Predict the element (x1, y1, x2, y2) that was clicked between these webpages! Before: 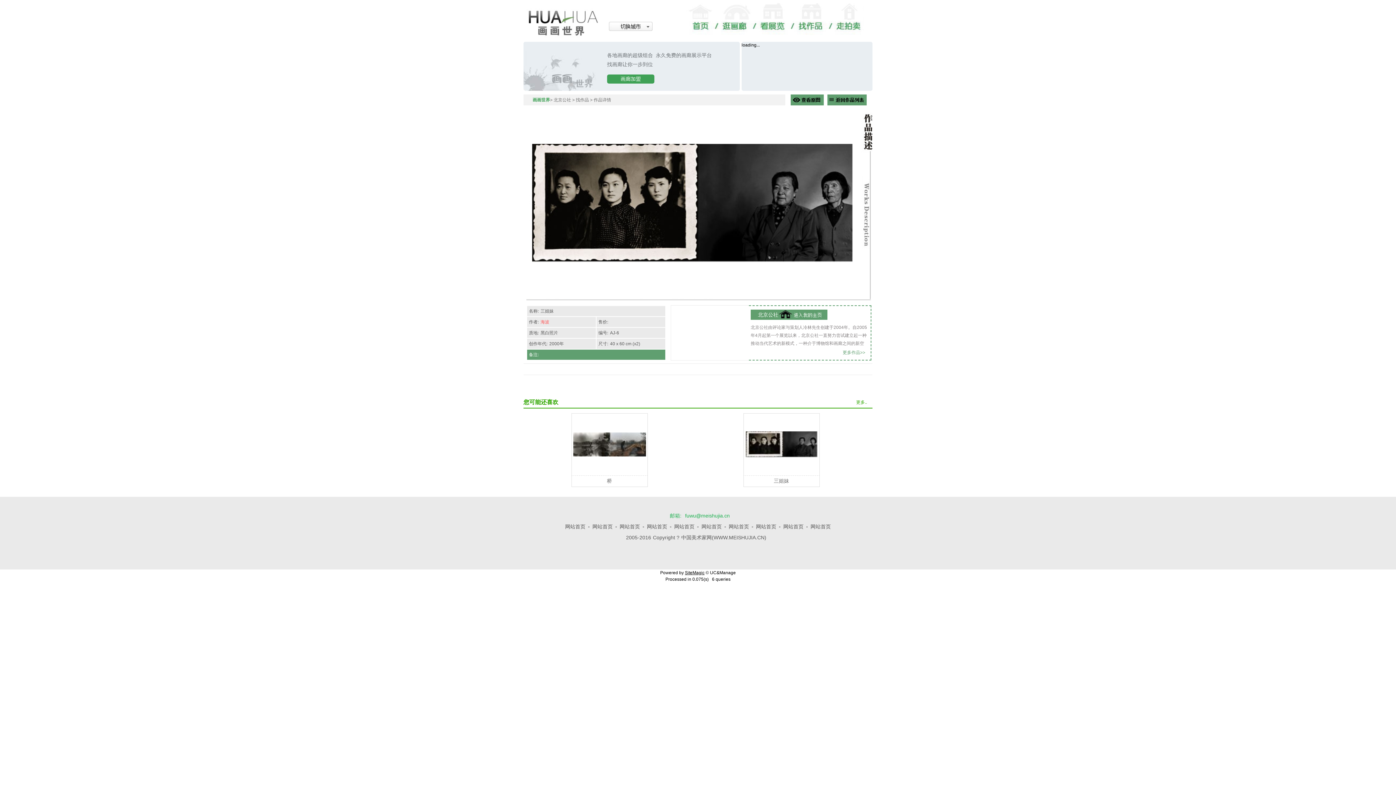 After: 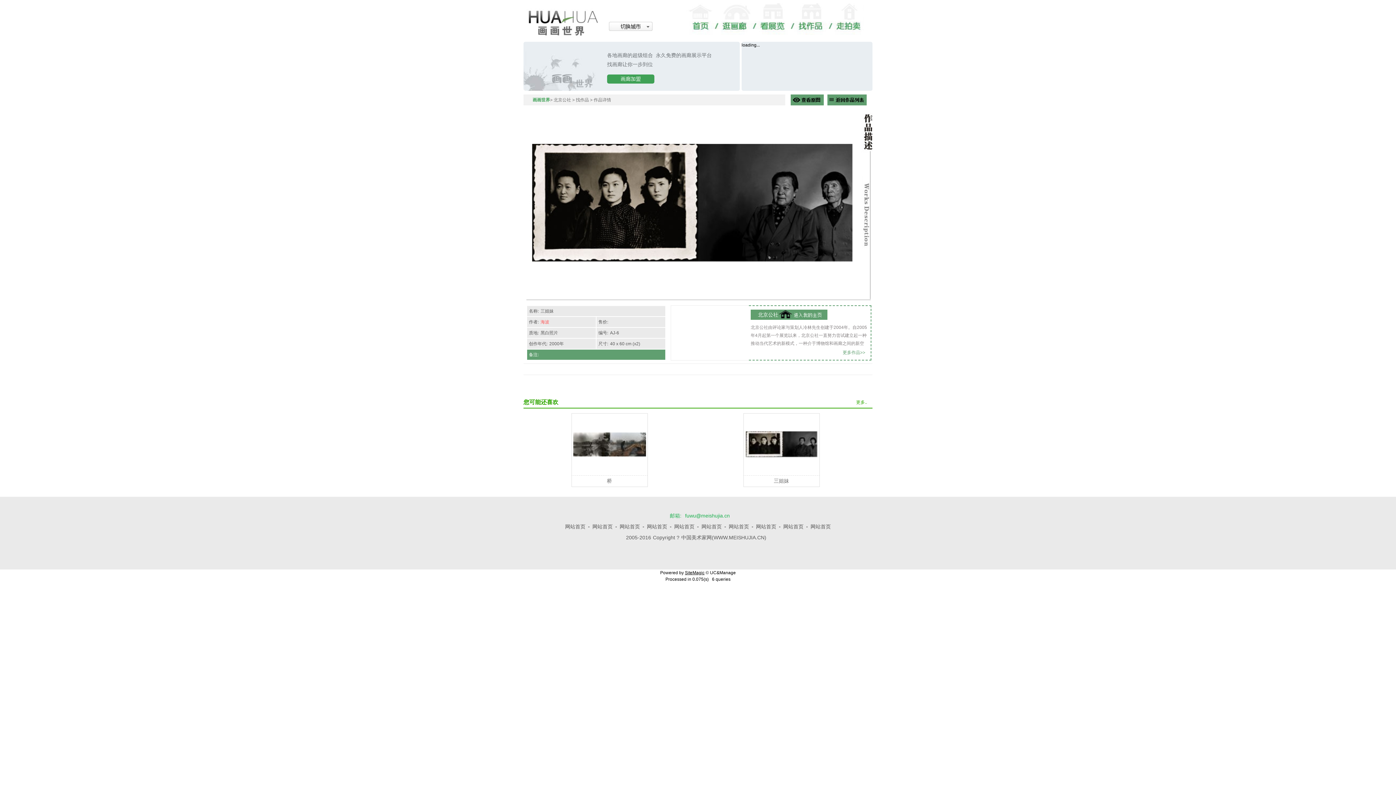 Action: bbox: (619, 524, 640, 529) label: 网站首页